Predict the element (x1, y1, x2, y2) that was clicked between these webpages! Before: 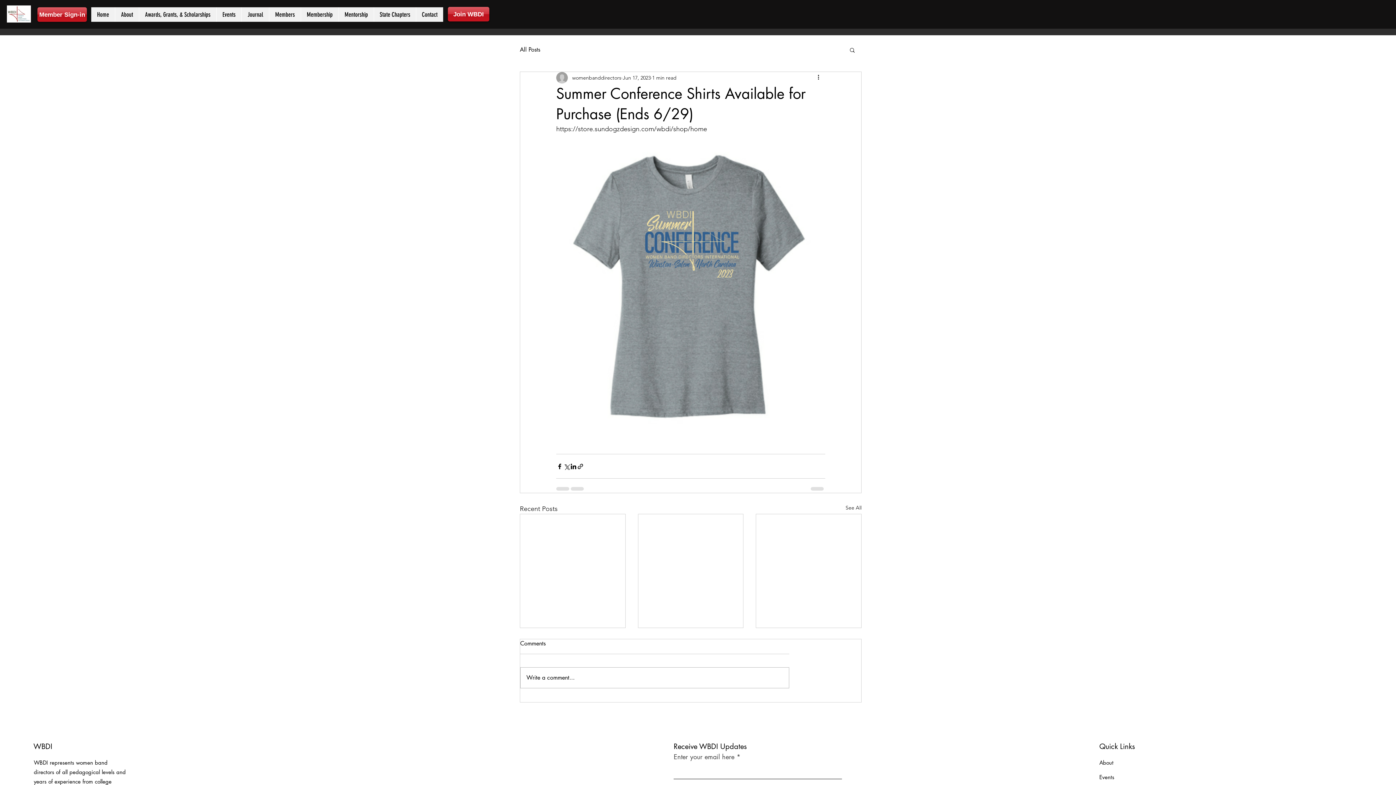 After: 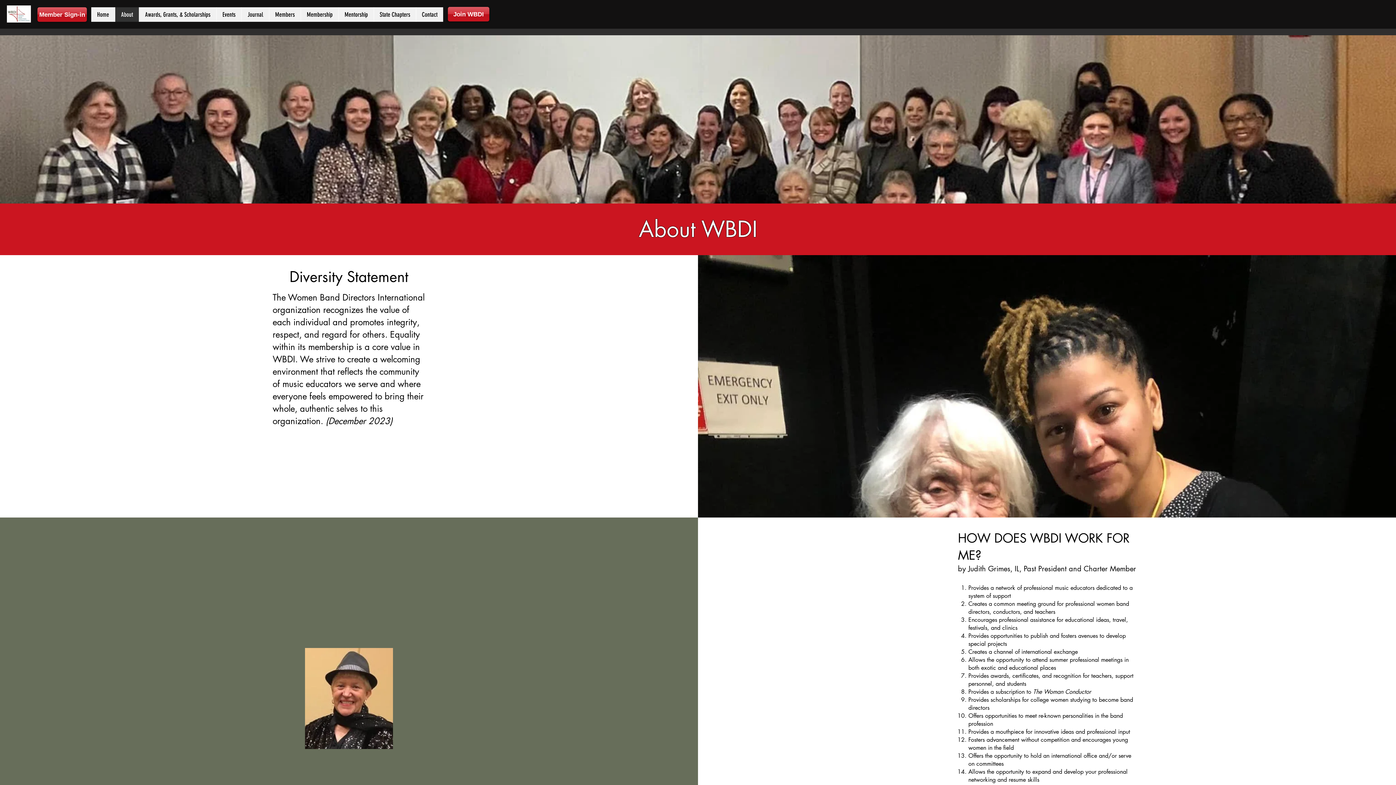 Action: bbox: (1099, 759, 1113, 766) label: About